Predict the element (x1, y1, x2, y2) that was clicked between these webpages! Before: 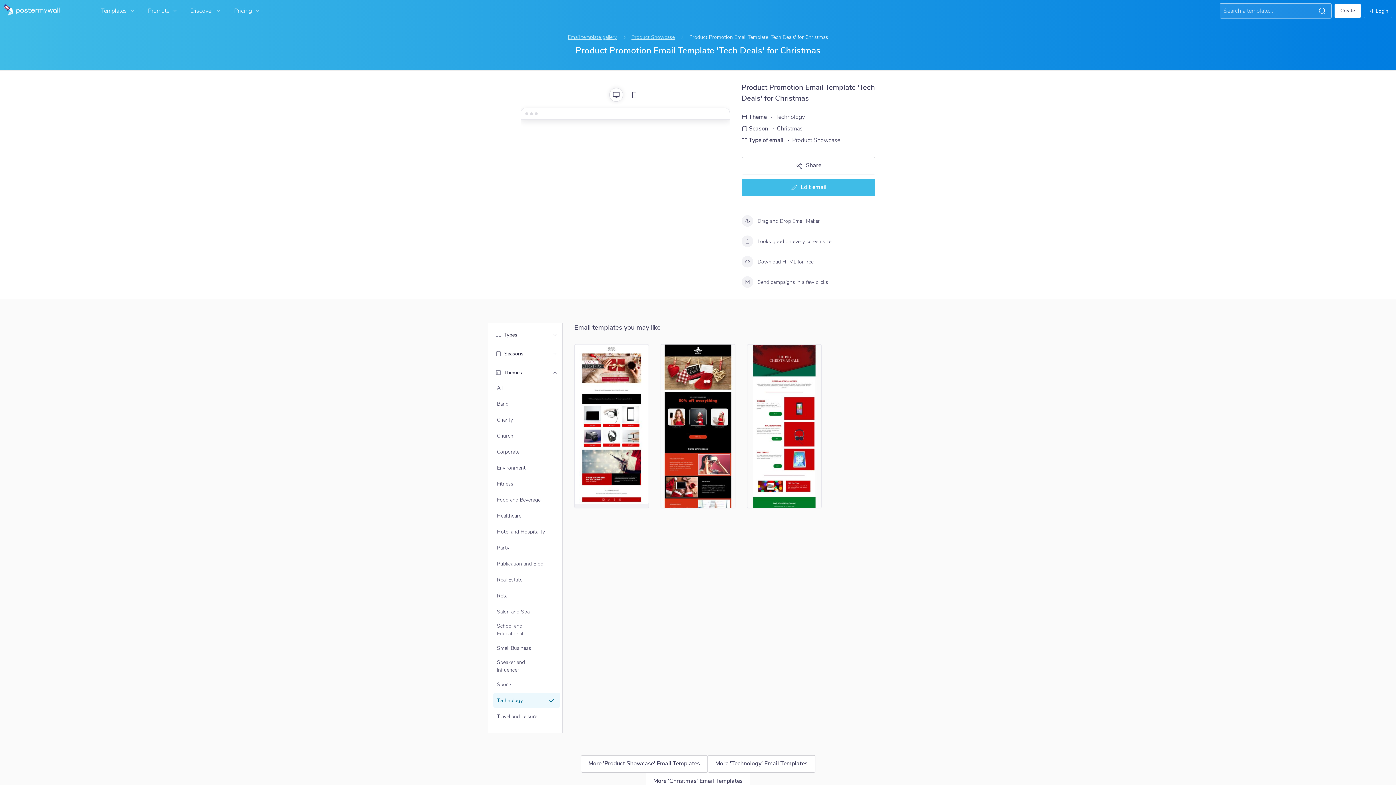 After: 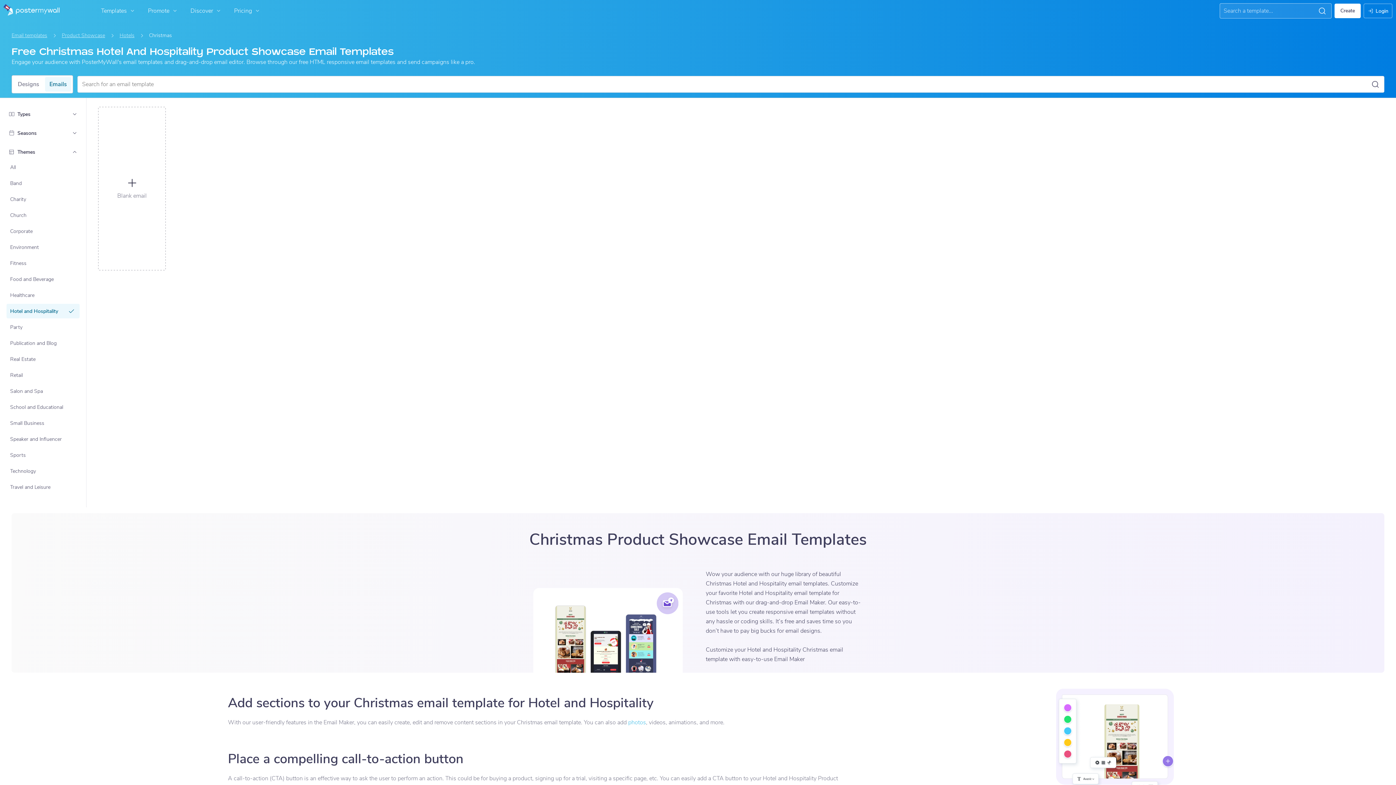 Action: bbox: (494, 525, 559, 538) label: Hotel and Hospitality